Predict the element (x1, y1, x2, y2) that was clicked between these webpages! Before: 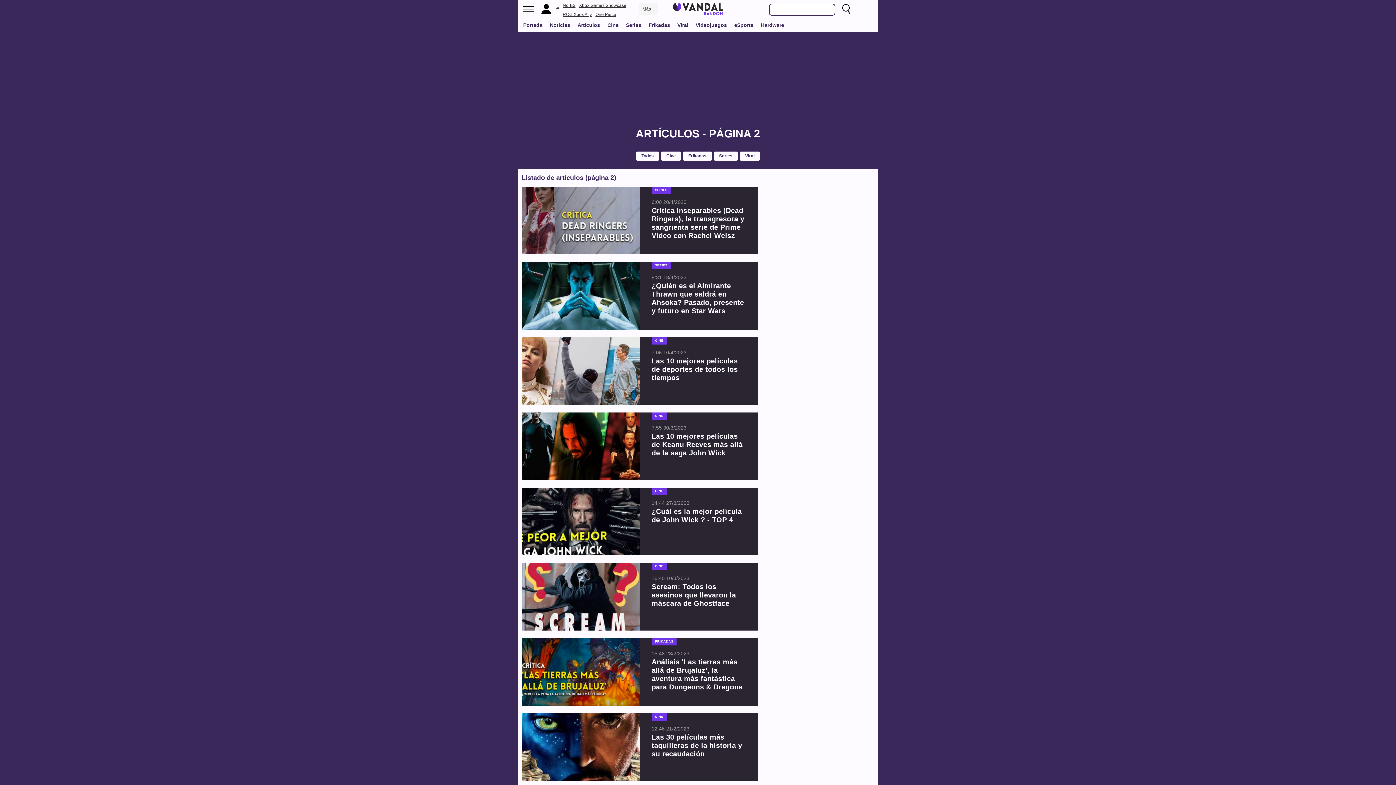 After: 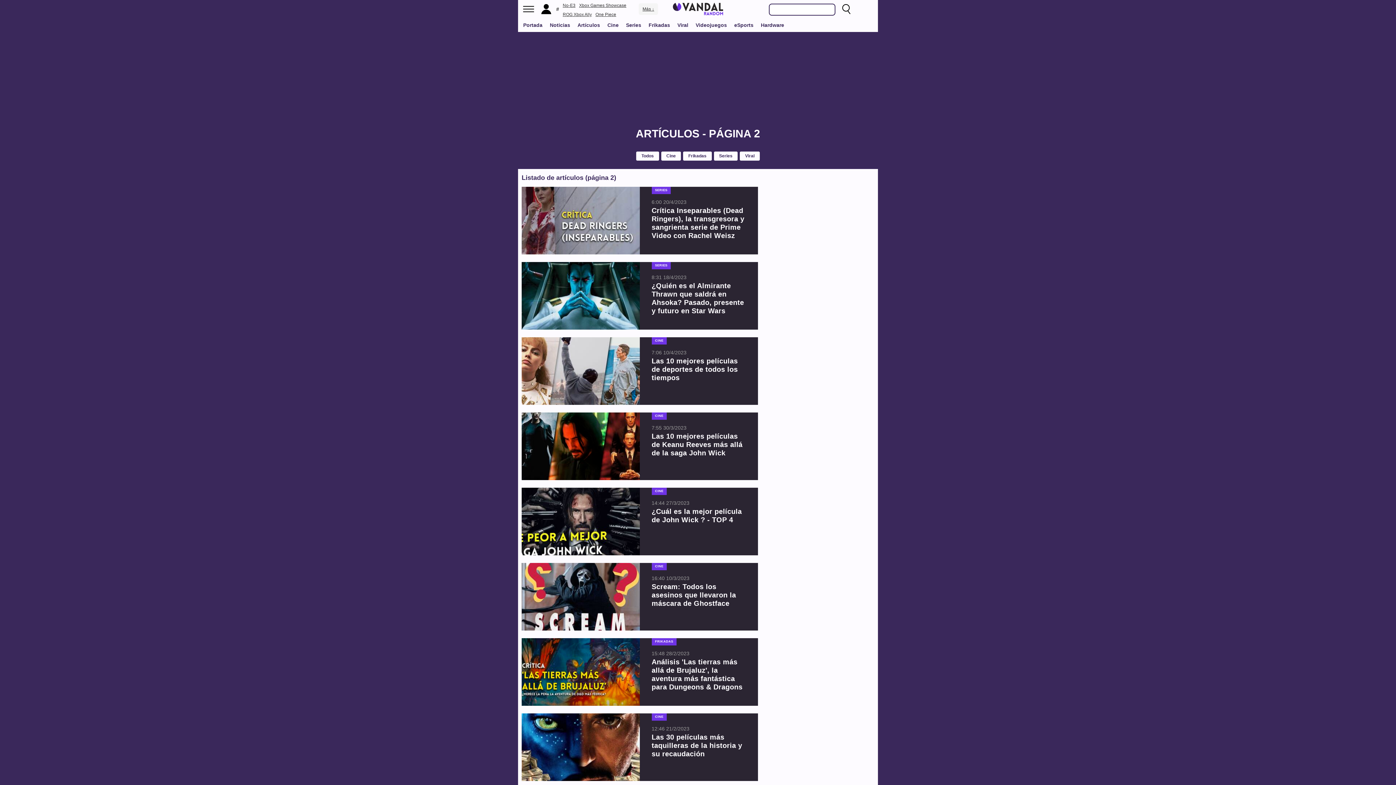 Action: bbox: (562, 2, 575, 8) label: No-E3